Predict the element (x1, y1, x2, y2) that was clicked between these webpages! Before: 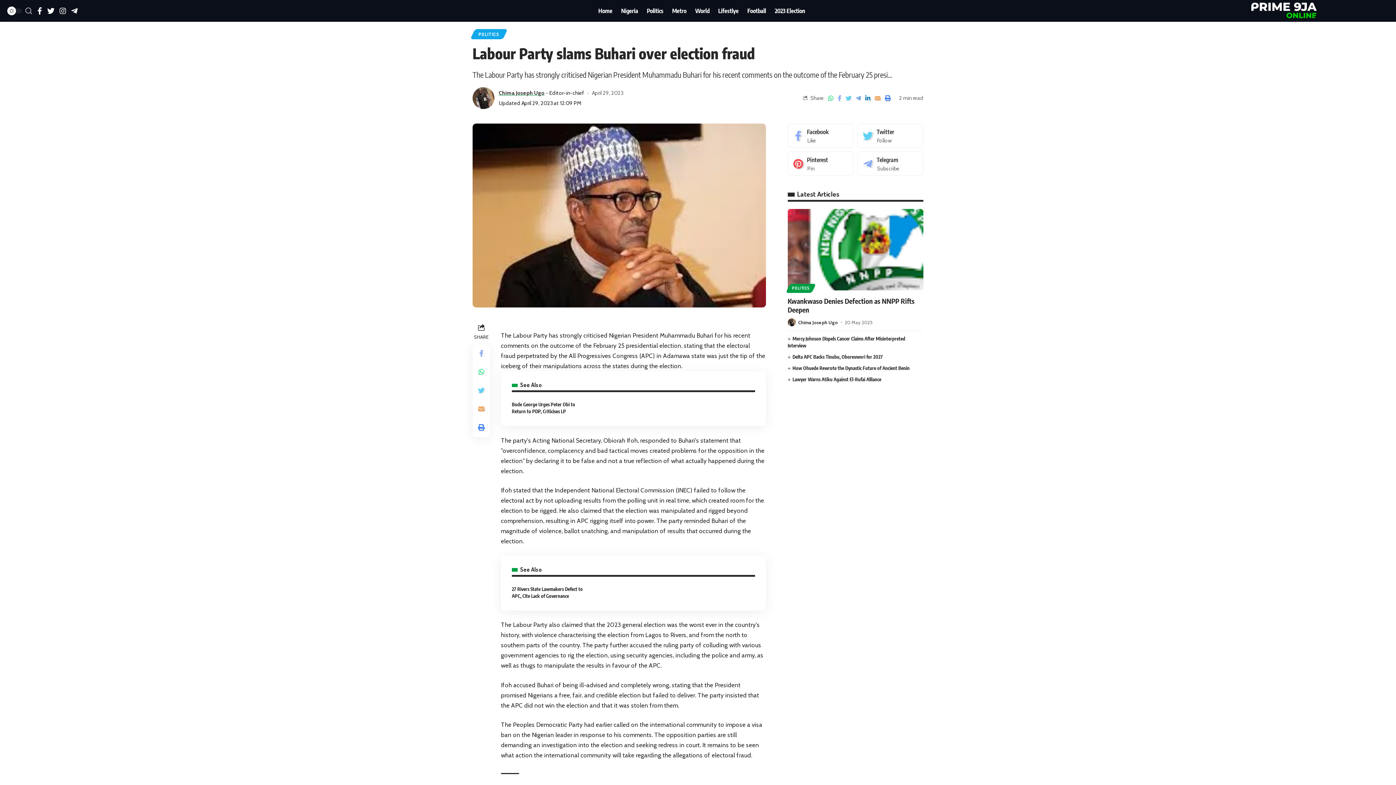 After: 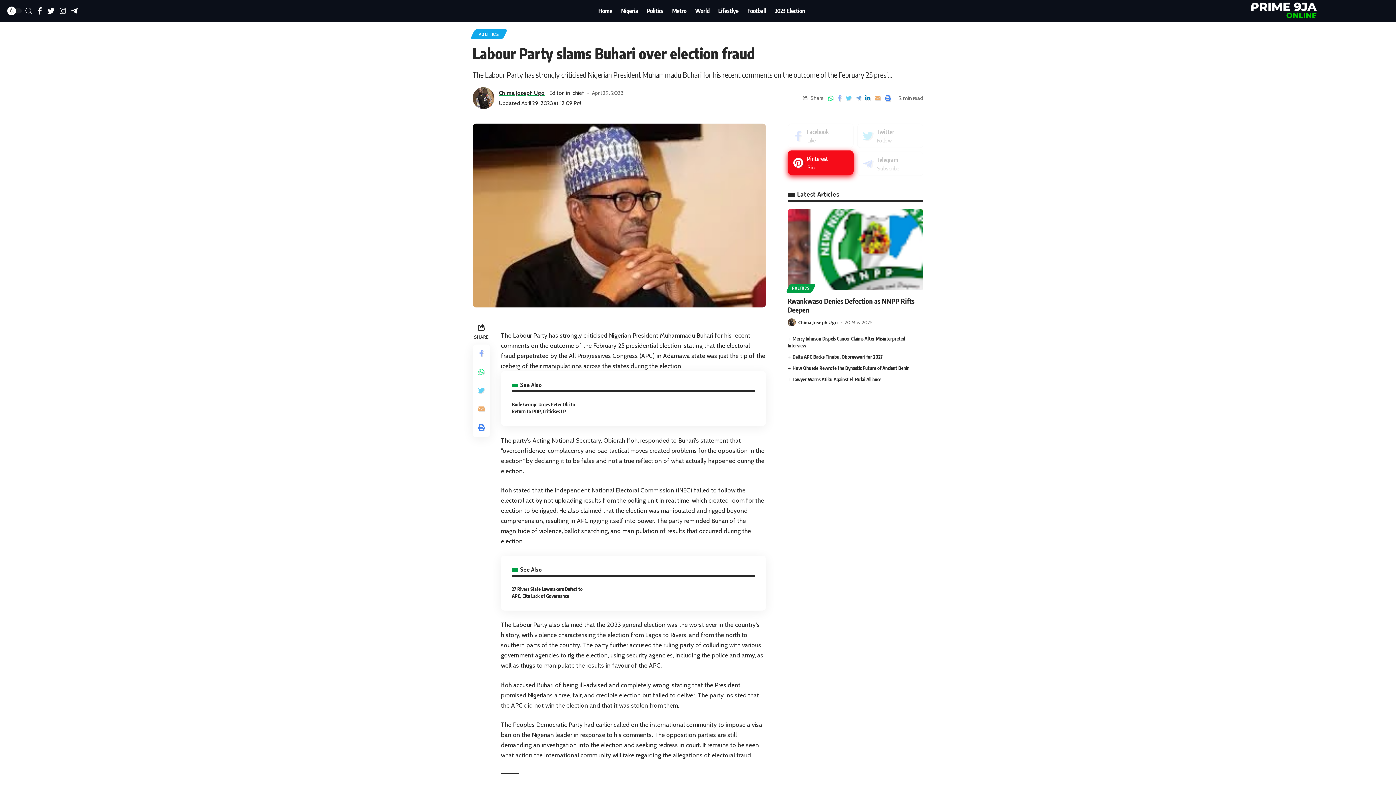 Action: bbox: (786, 149, 855, 177)